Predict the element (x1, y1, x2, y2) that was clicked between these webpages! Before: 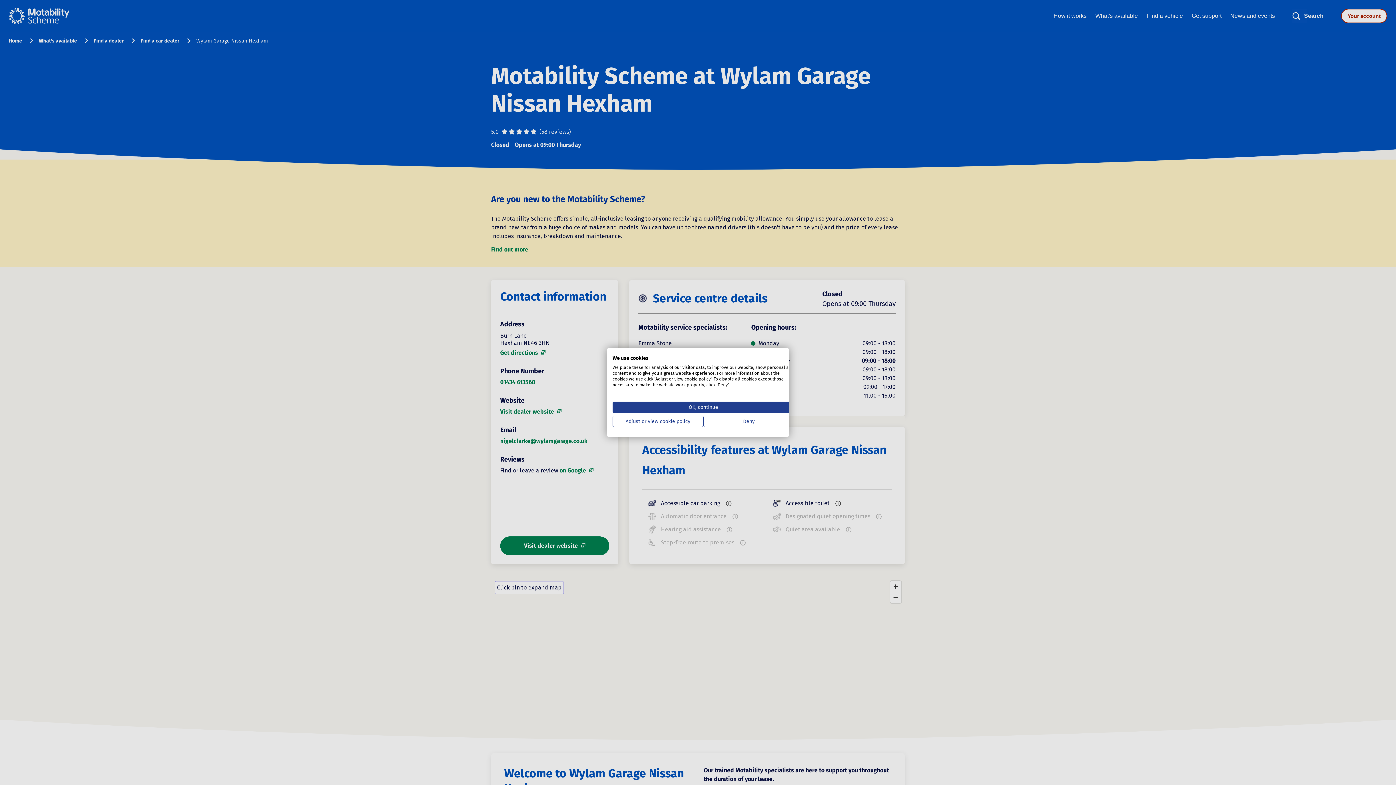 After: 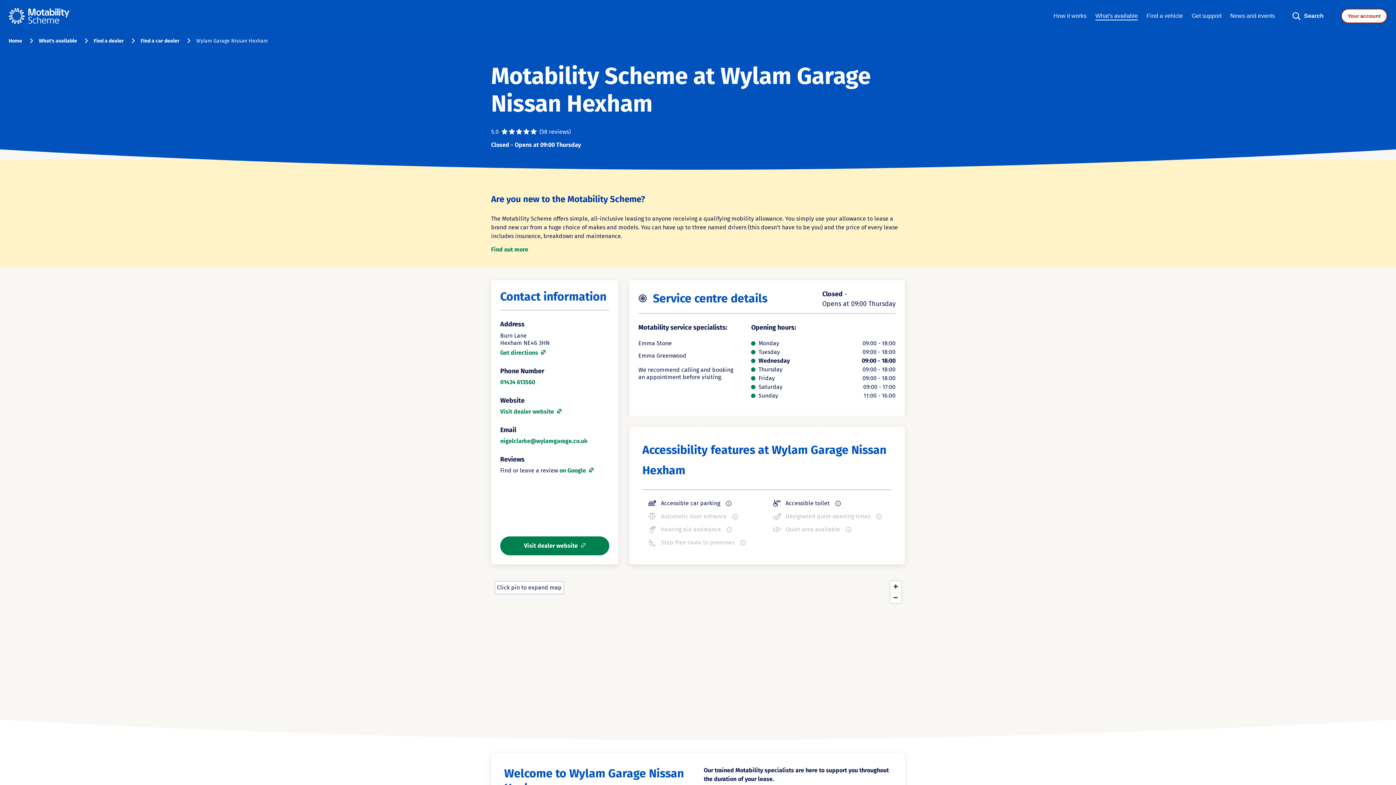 Action: bbox: (703, 416, 794, 427) label: Deny all cookies